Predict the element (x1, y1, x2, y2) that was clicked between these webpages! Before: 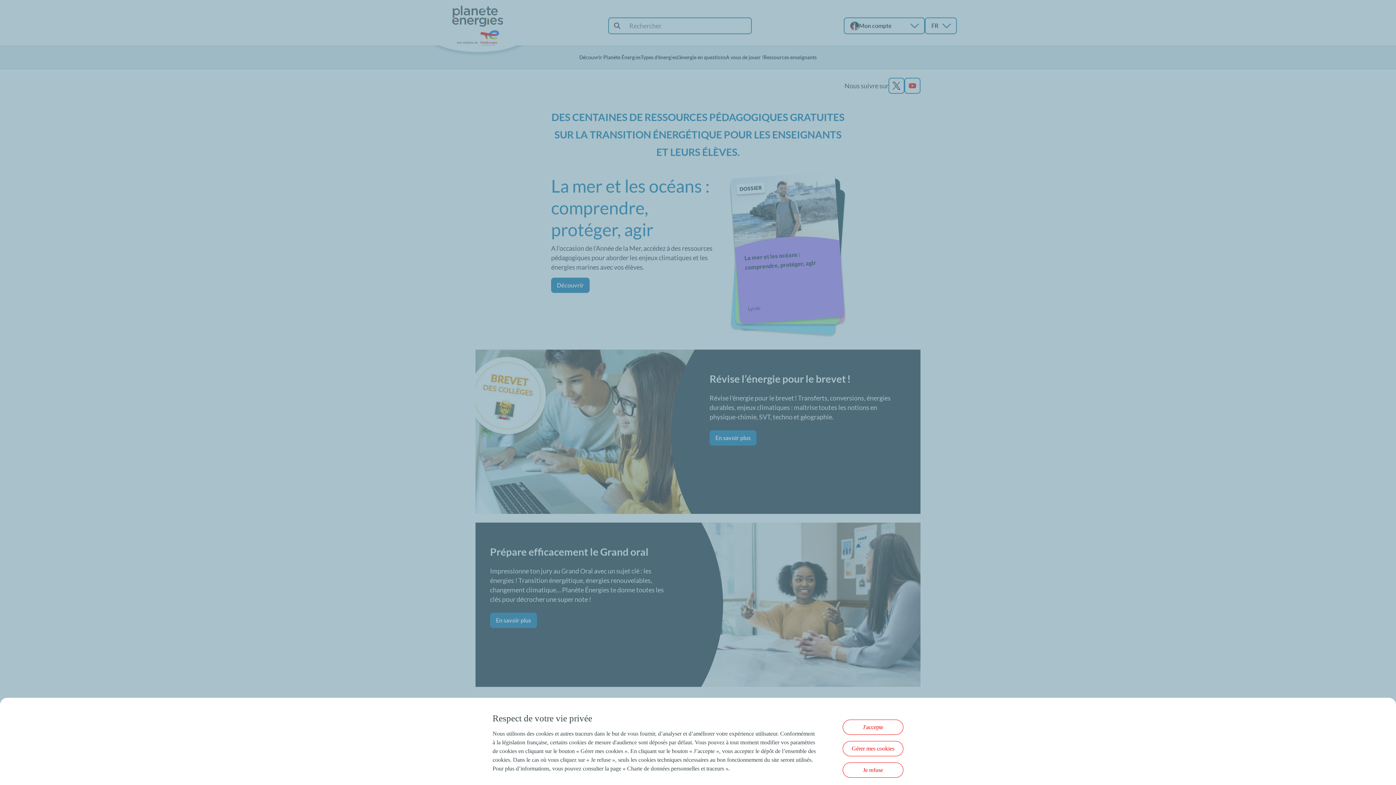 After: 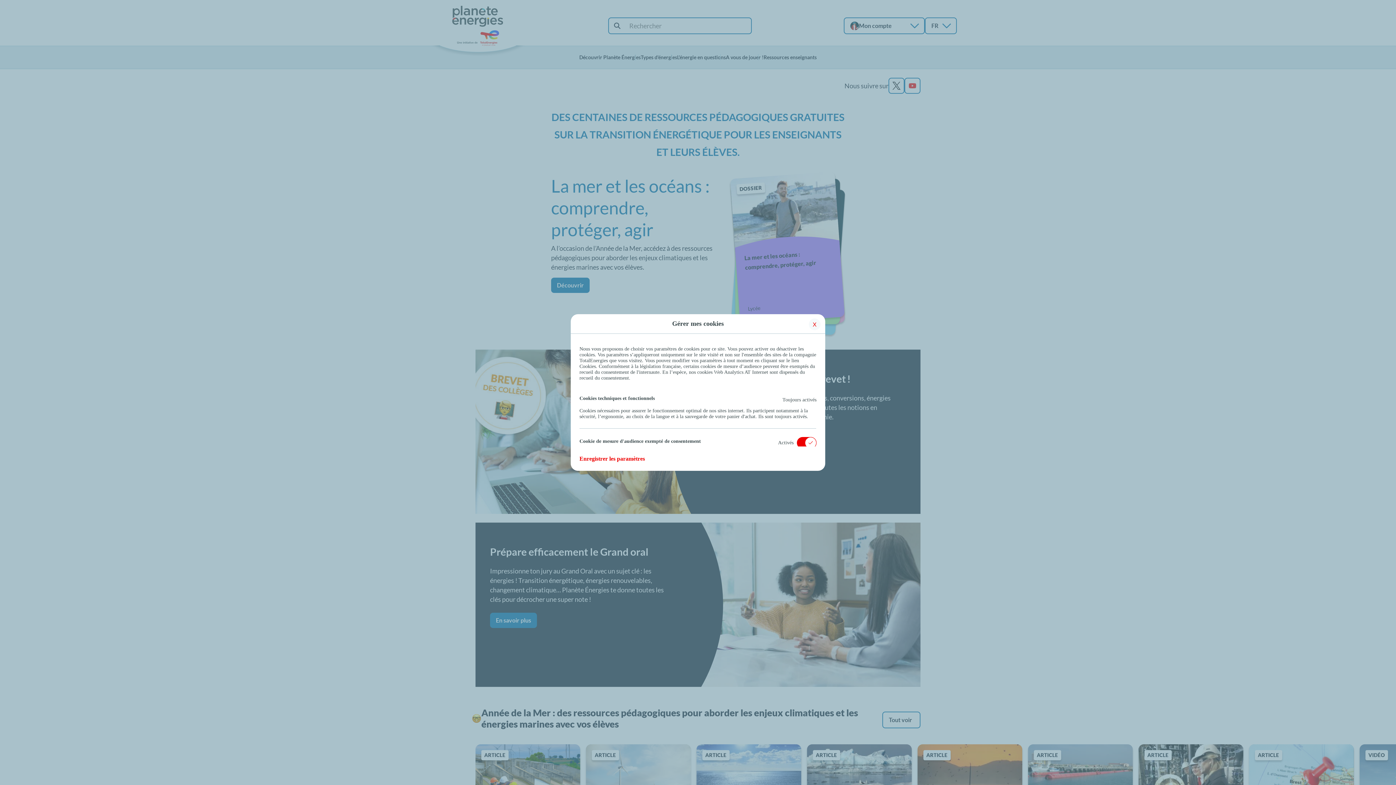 Action: bbox: (842, 741, 903, 756) label: Gérer mes cookies